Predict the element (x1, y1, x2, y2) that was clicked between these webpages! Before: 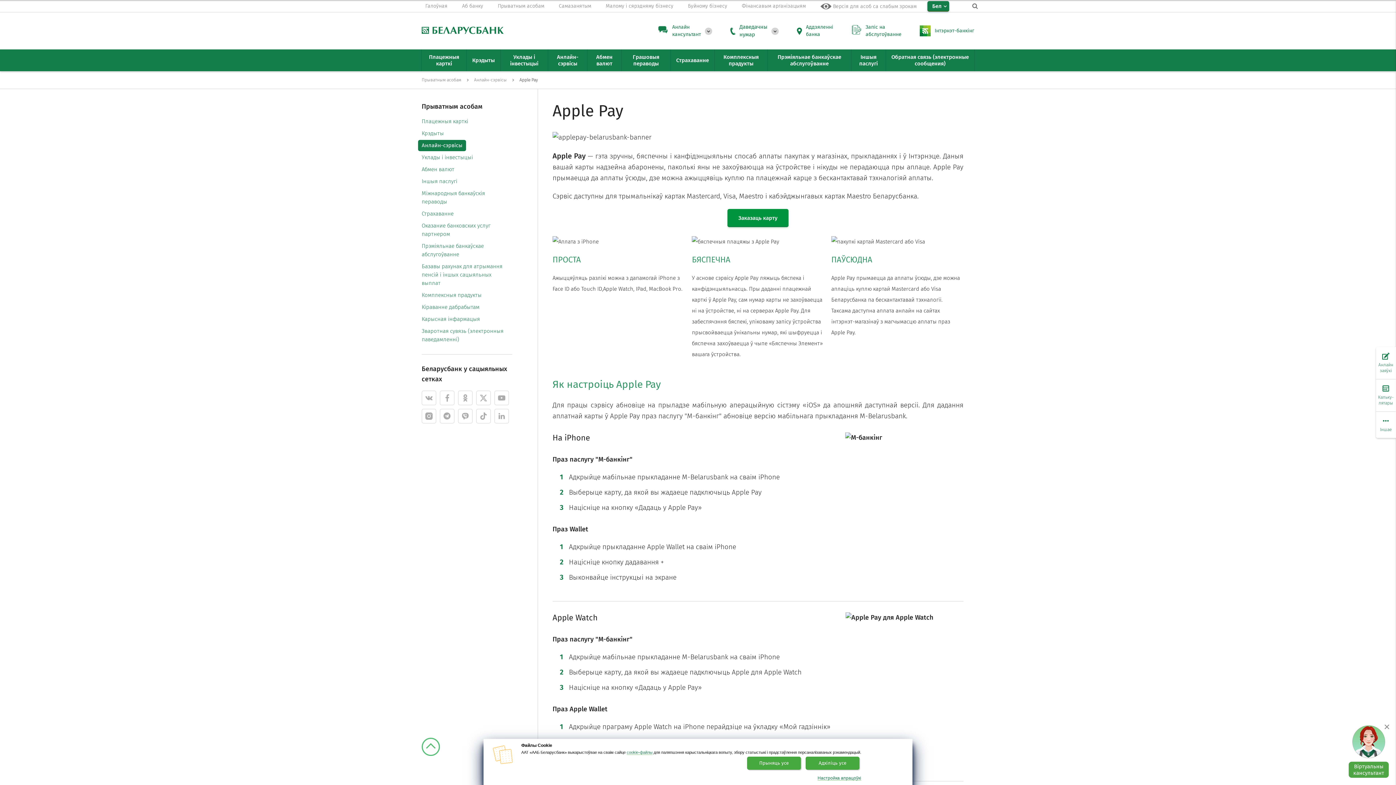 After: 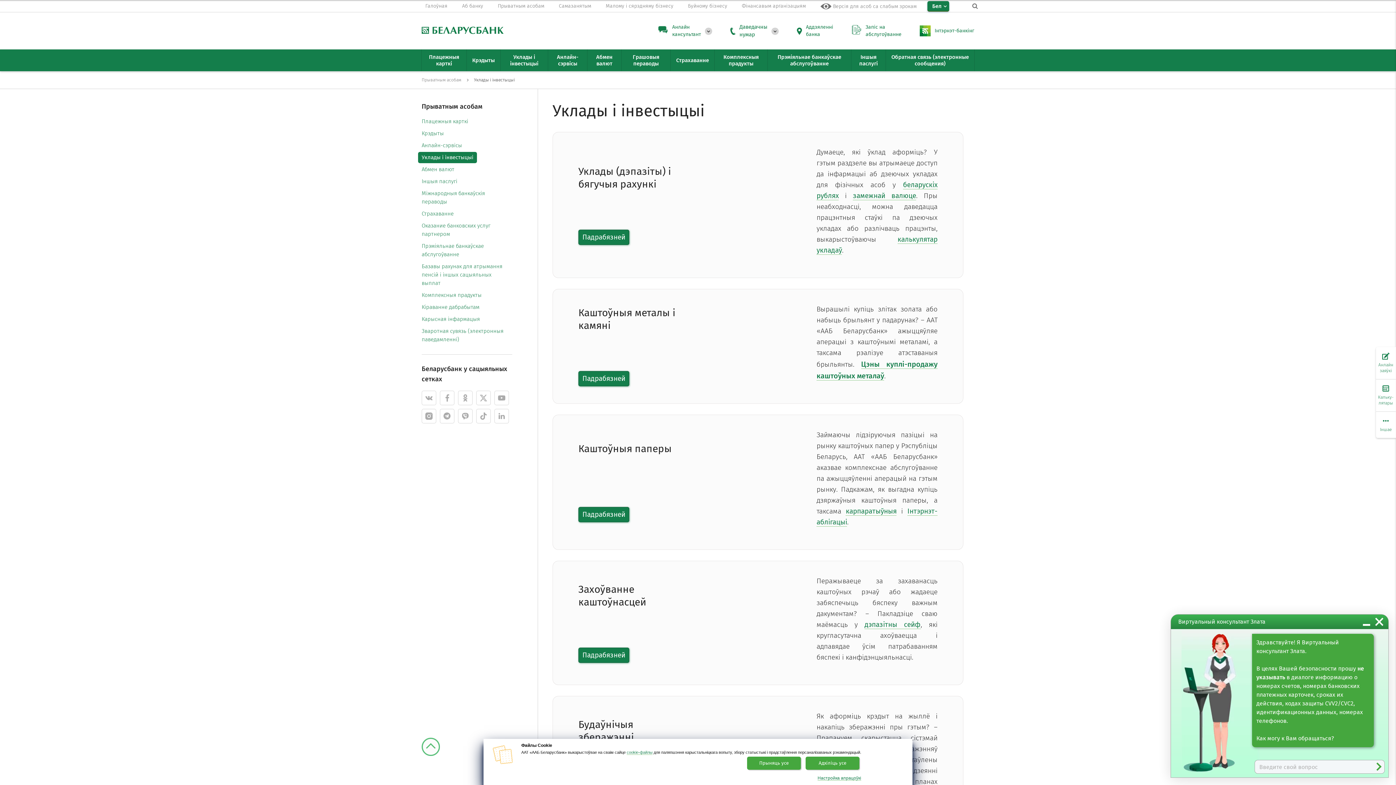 Action: label: Уклады і інвестыцыі  bbox: (500, 49, 548, 71)